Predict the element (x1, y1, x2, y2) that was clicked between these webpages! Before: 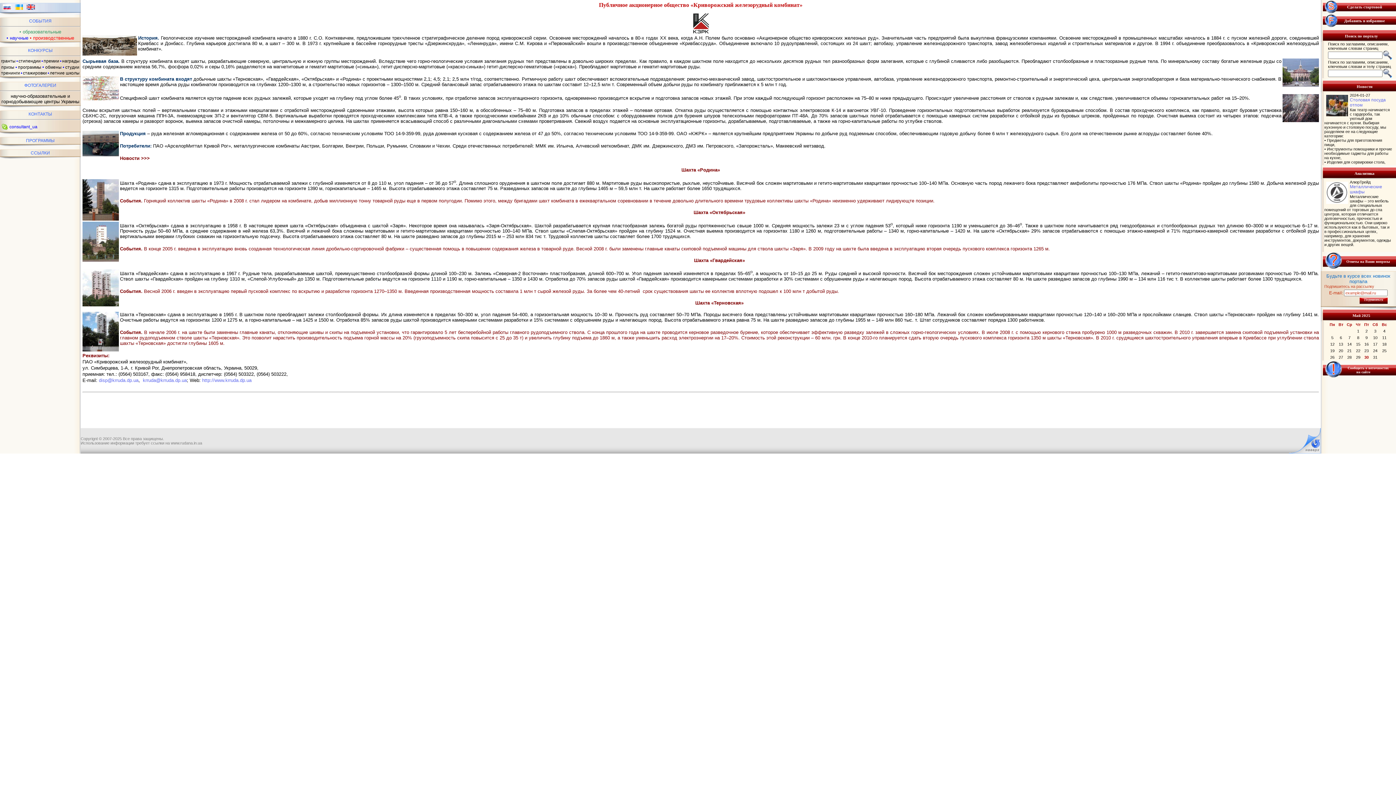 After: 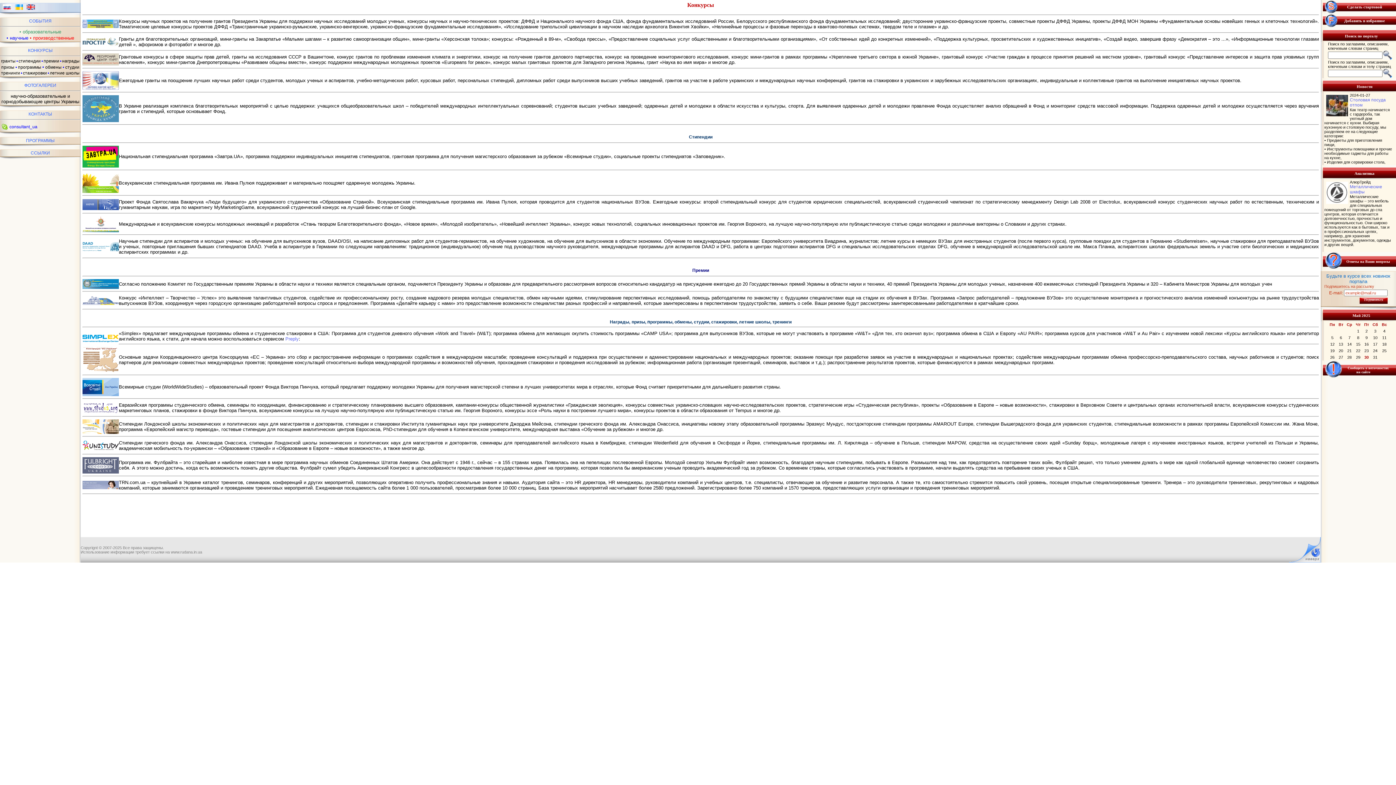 Action: bbox: (28, 47, 52, 53) label: КОНКУРСЫ